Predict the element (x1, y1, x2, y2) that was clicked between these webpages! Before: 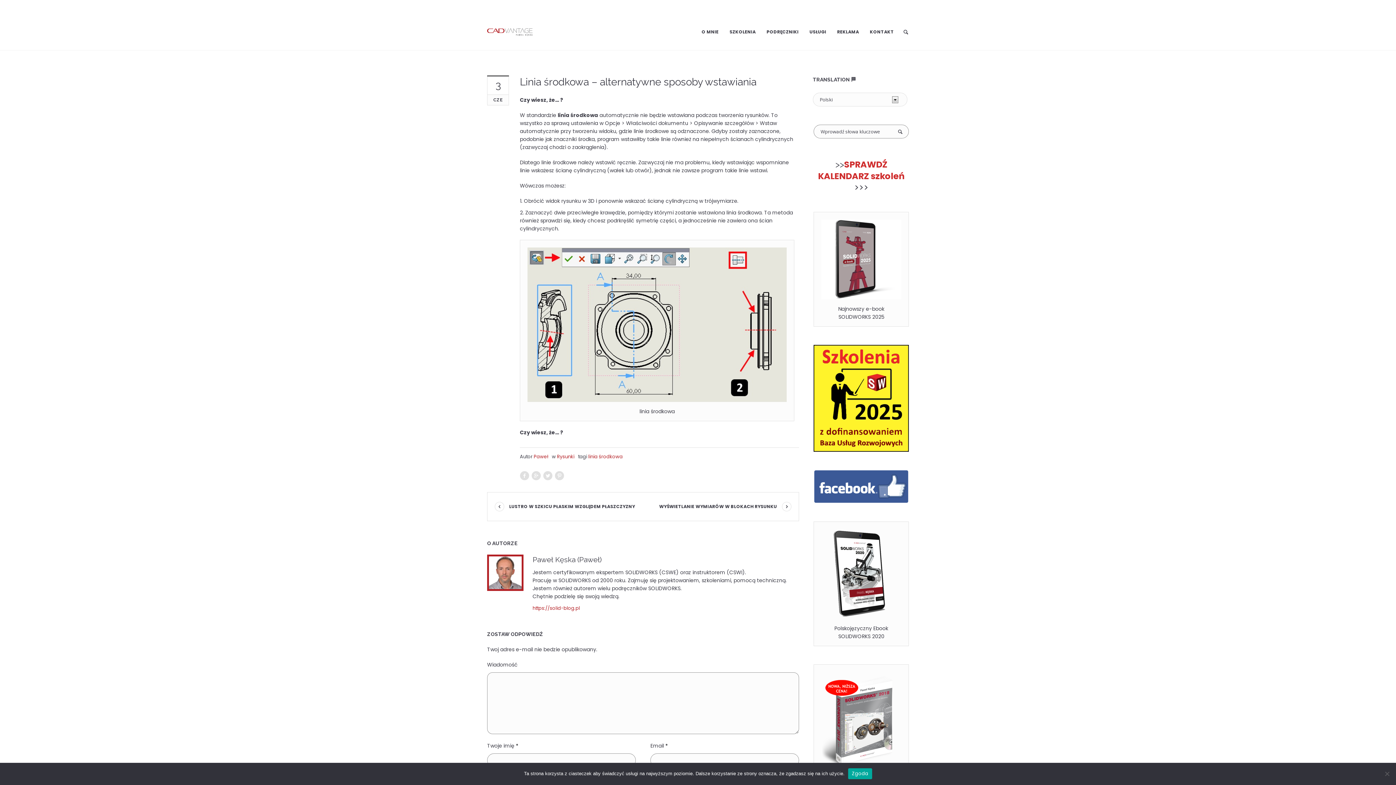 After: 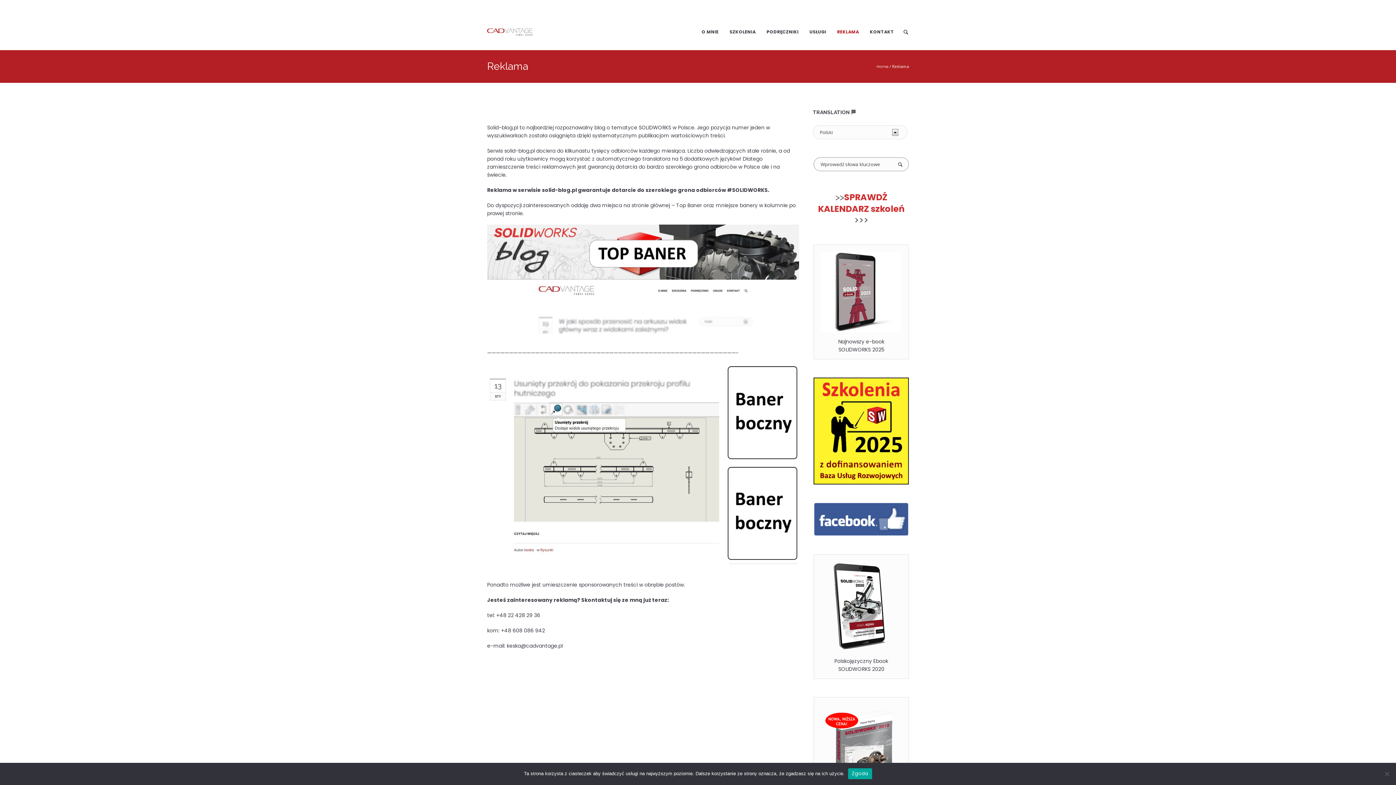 Action: label: REKLAMA bbox: (832, 13, 864, 50)